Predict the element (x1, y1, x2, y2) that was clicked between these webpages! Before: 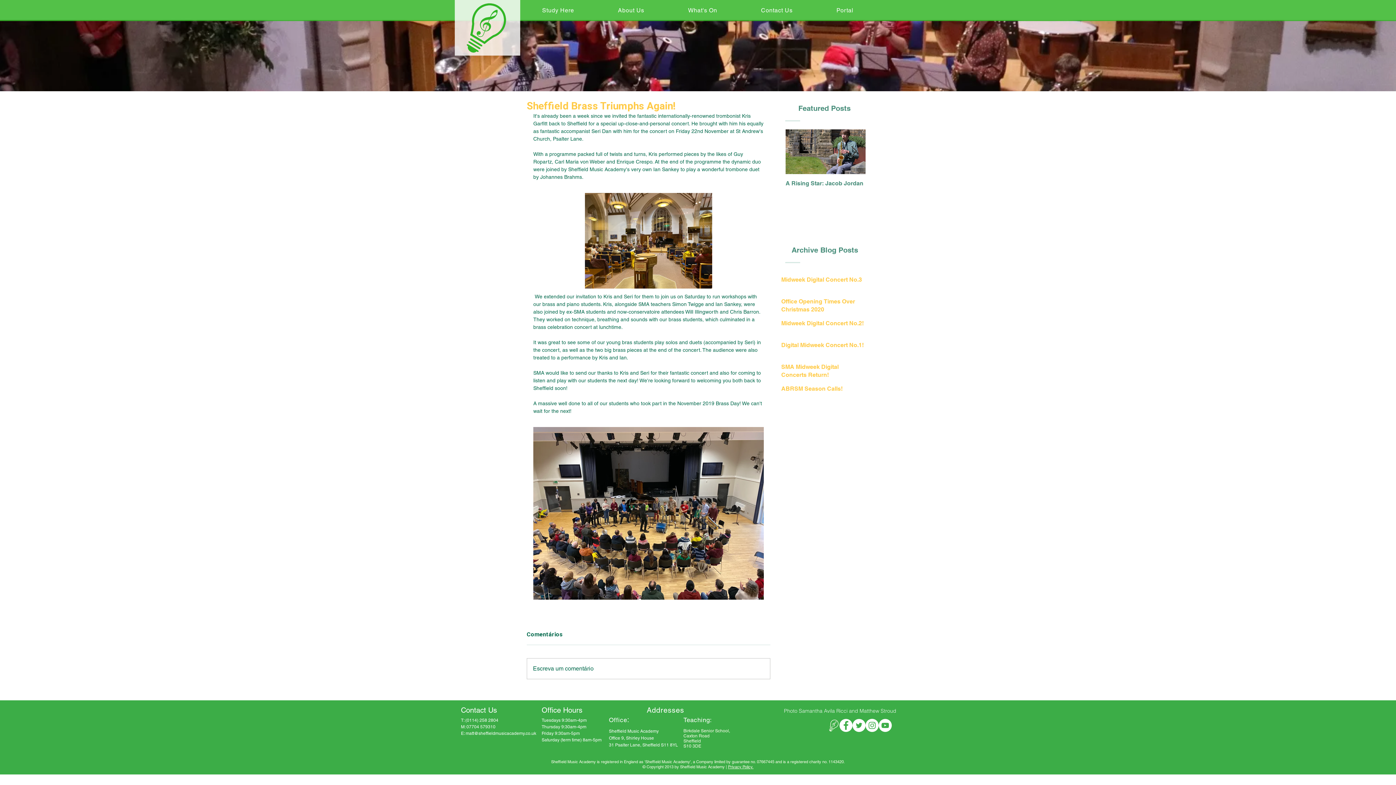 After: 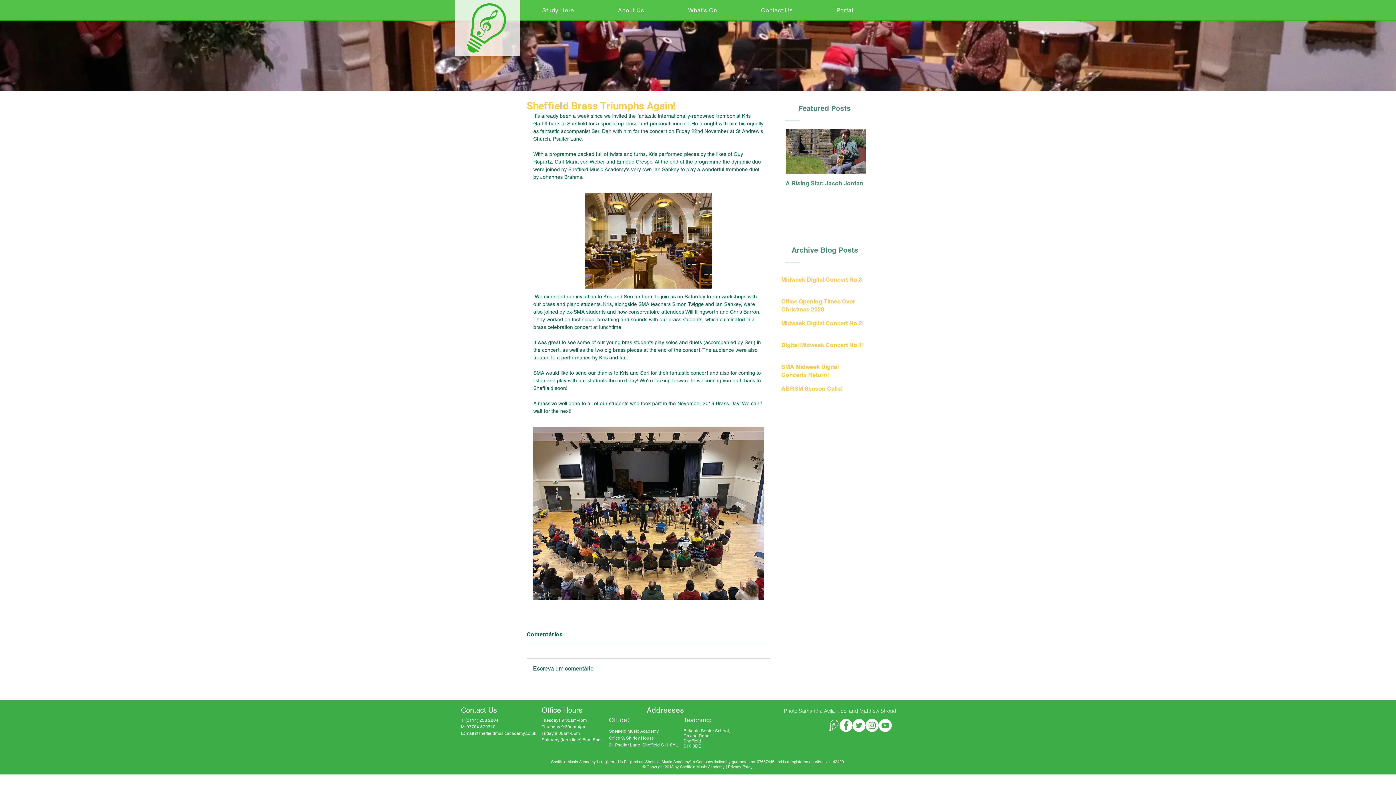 Action: label: Facebook bbox: (839, 719, 852, 732)